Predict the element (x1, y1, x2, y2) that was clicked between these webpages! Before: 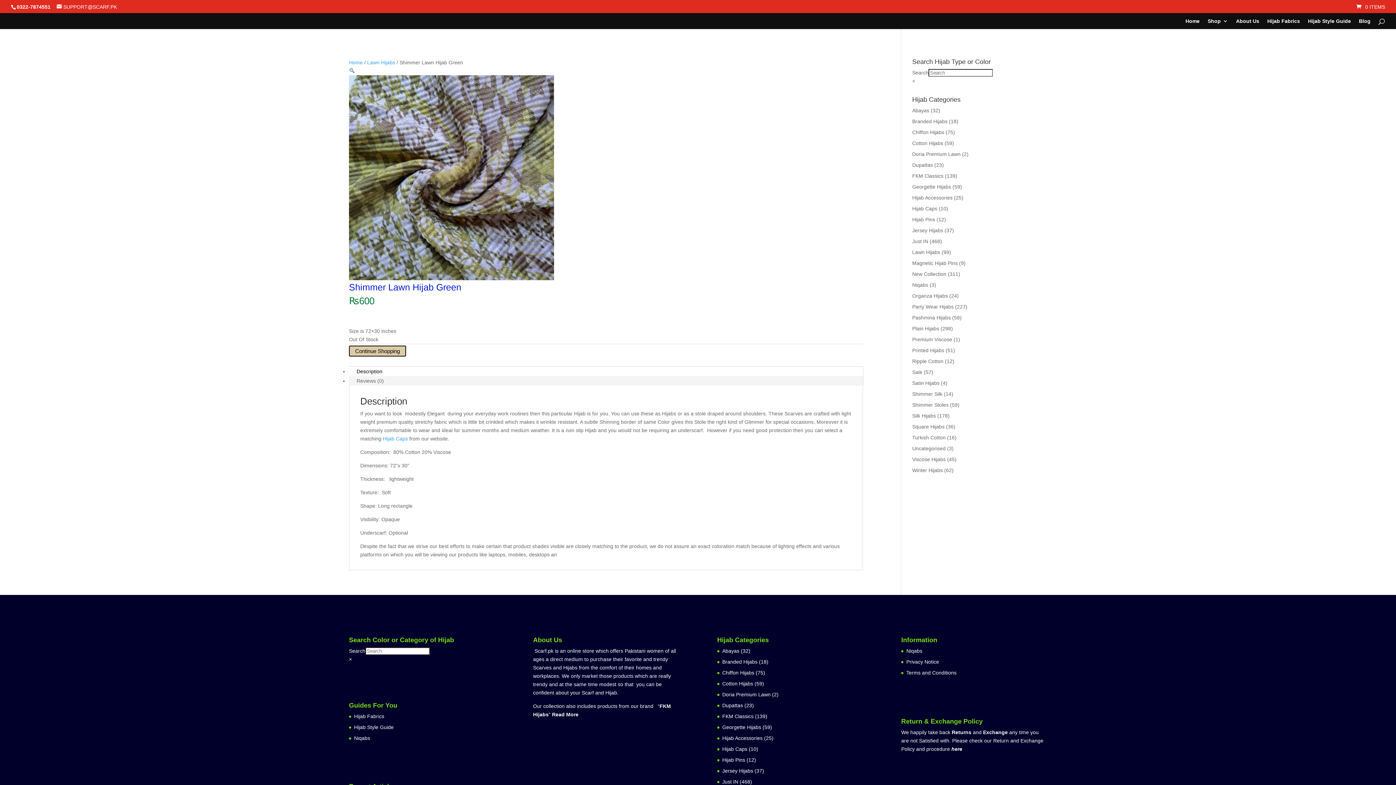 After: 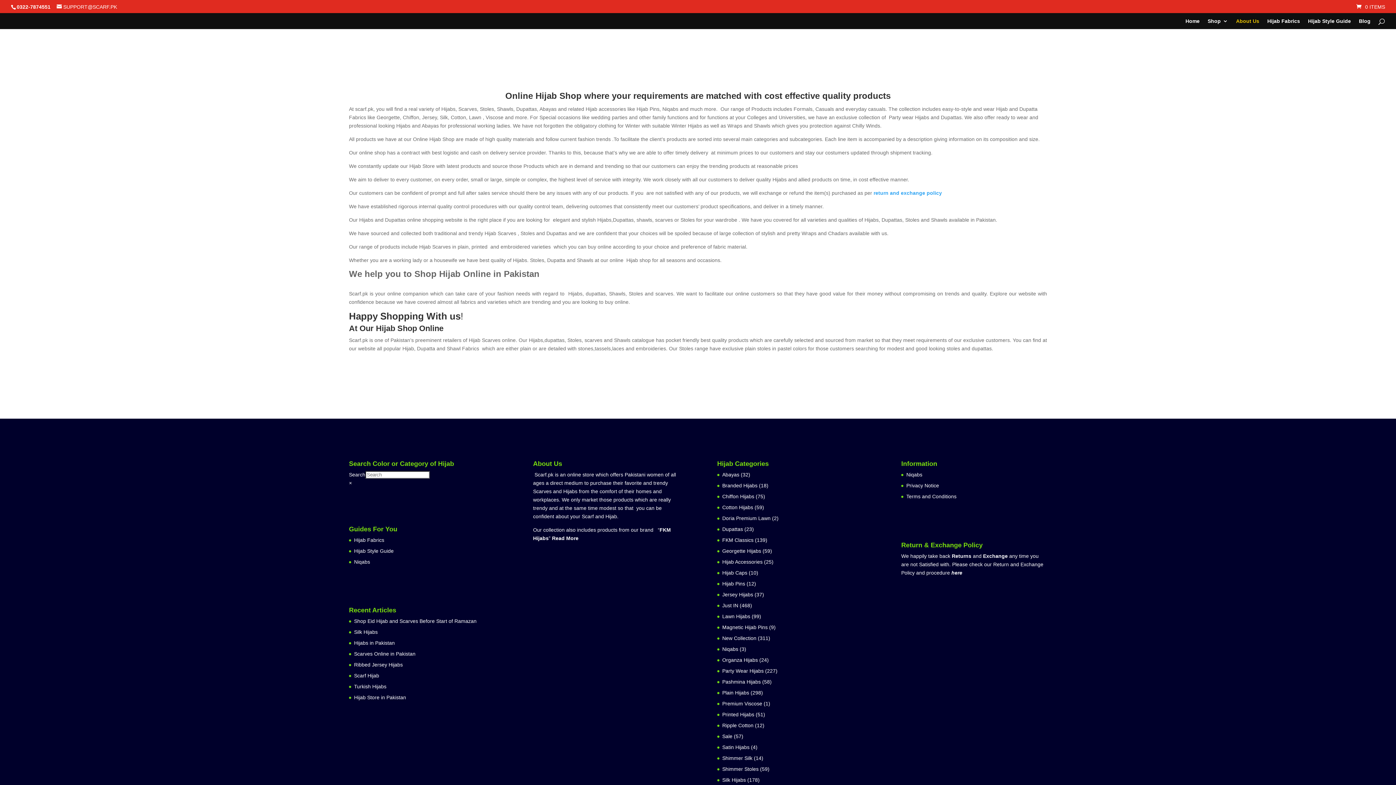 Action: bbox: (552, 712, 578, 717) label: Read More